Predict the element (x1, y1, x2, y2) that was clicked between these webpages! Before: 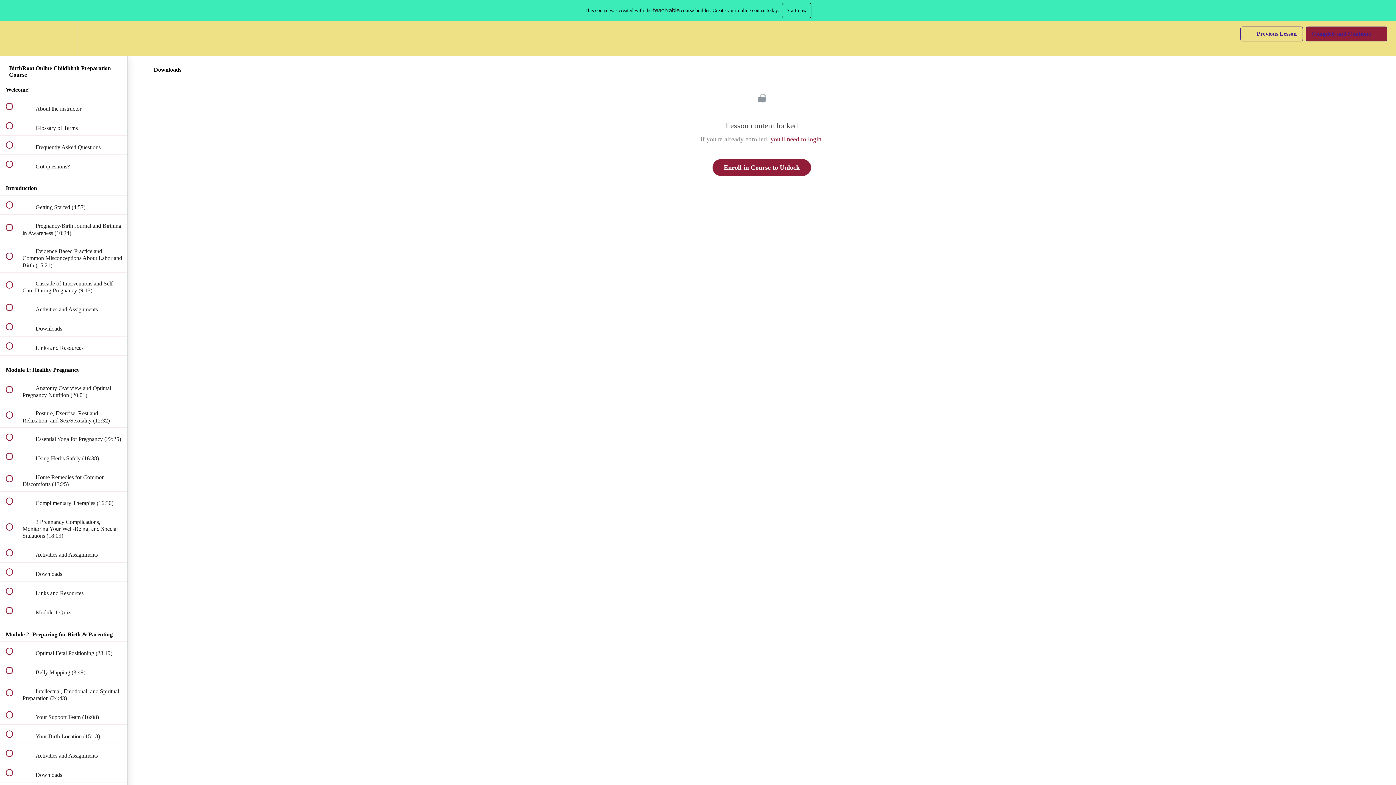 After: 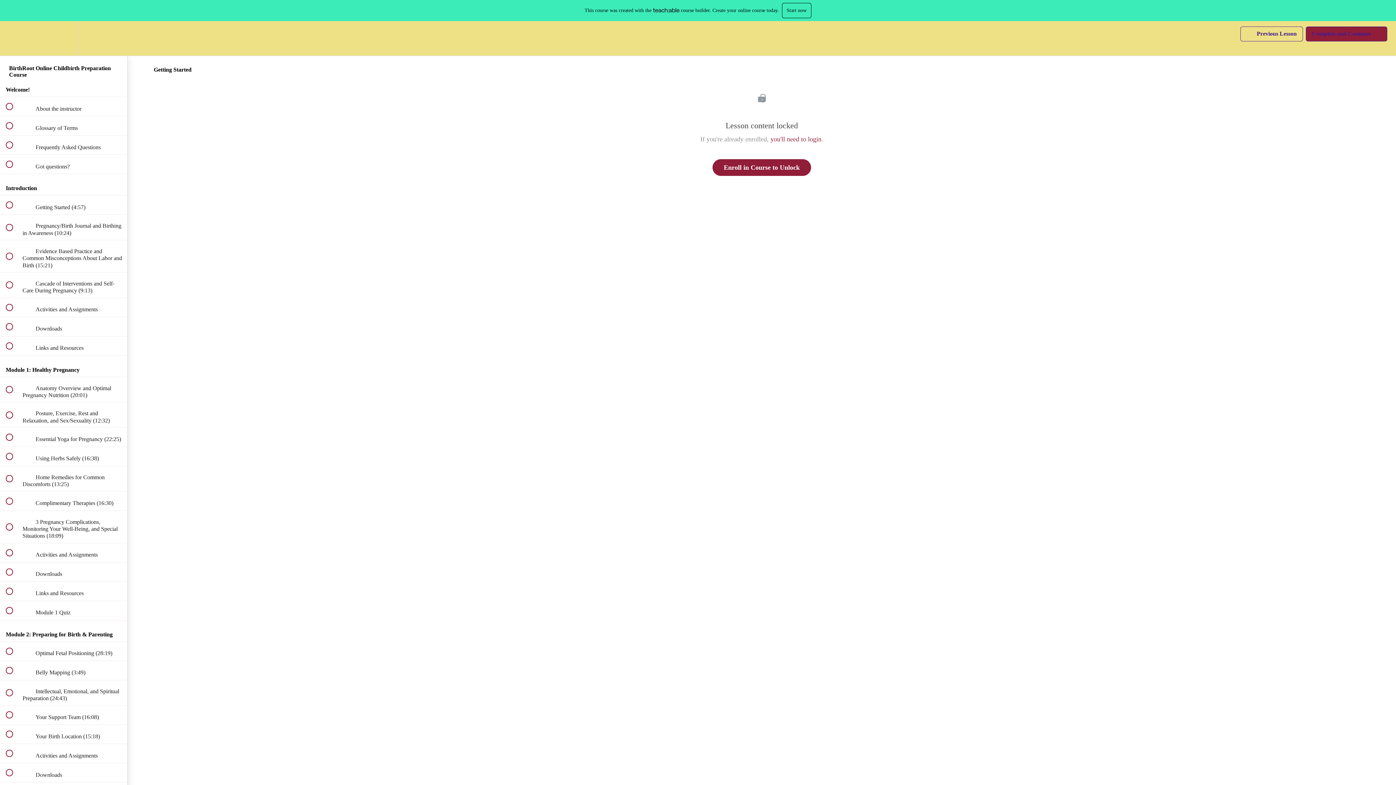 Action: label:  
 Getting Started (4:57) bbox: (0, 195, 127, 214)